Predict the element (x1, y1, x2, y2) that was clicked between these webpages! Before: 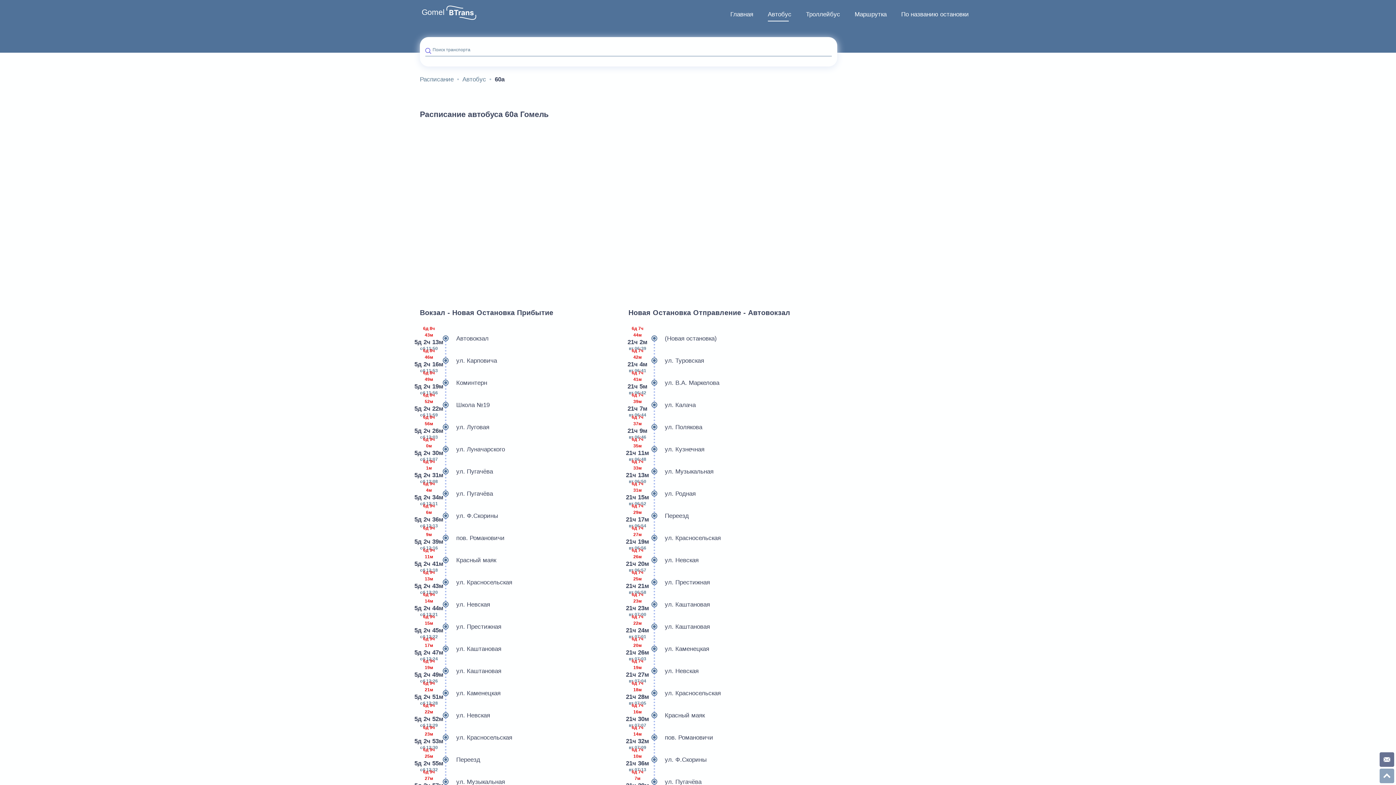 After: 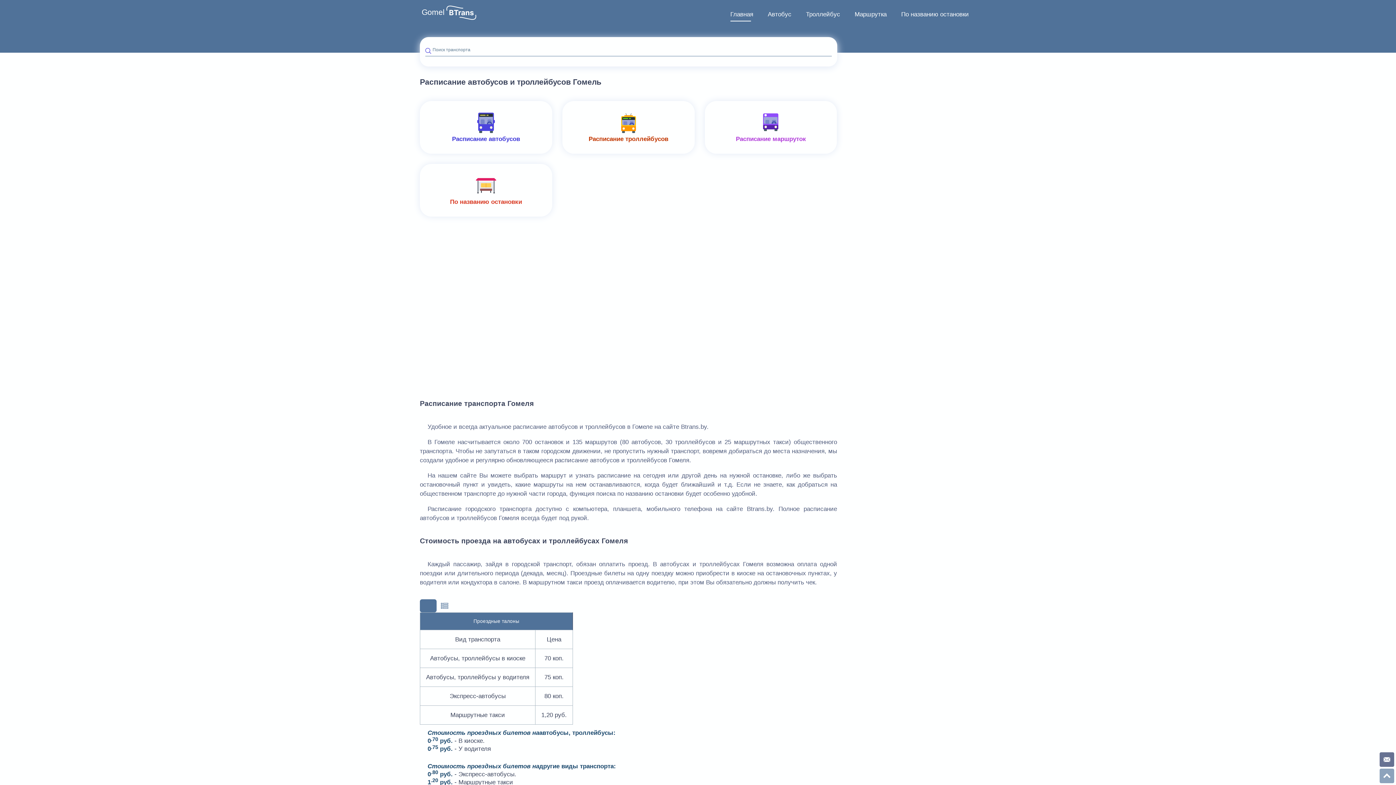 Action: bbox: (420, 75, 457, 83) label: Расписание